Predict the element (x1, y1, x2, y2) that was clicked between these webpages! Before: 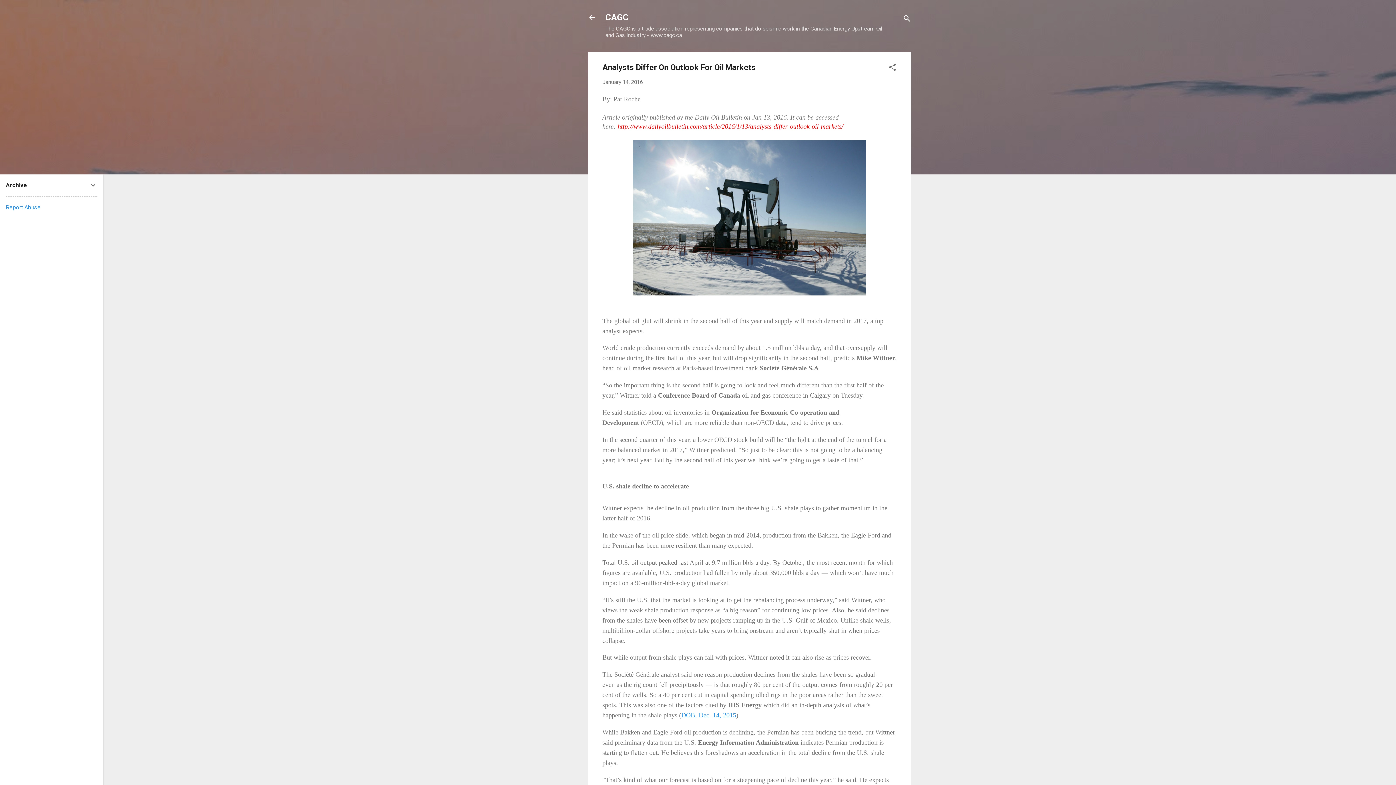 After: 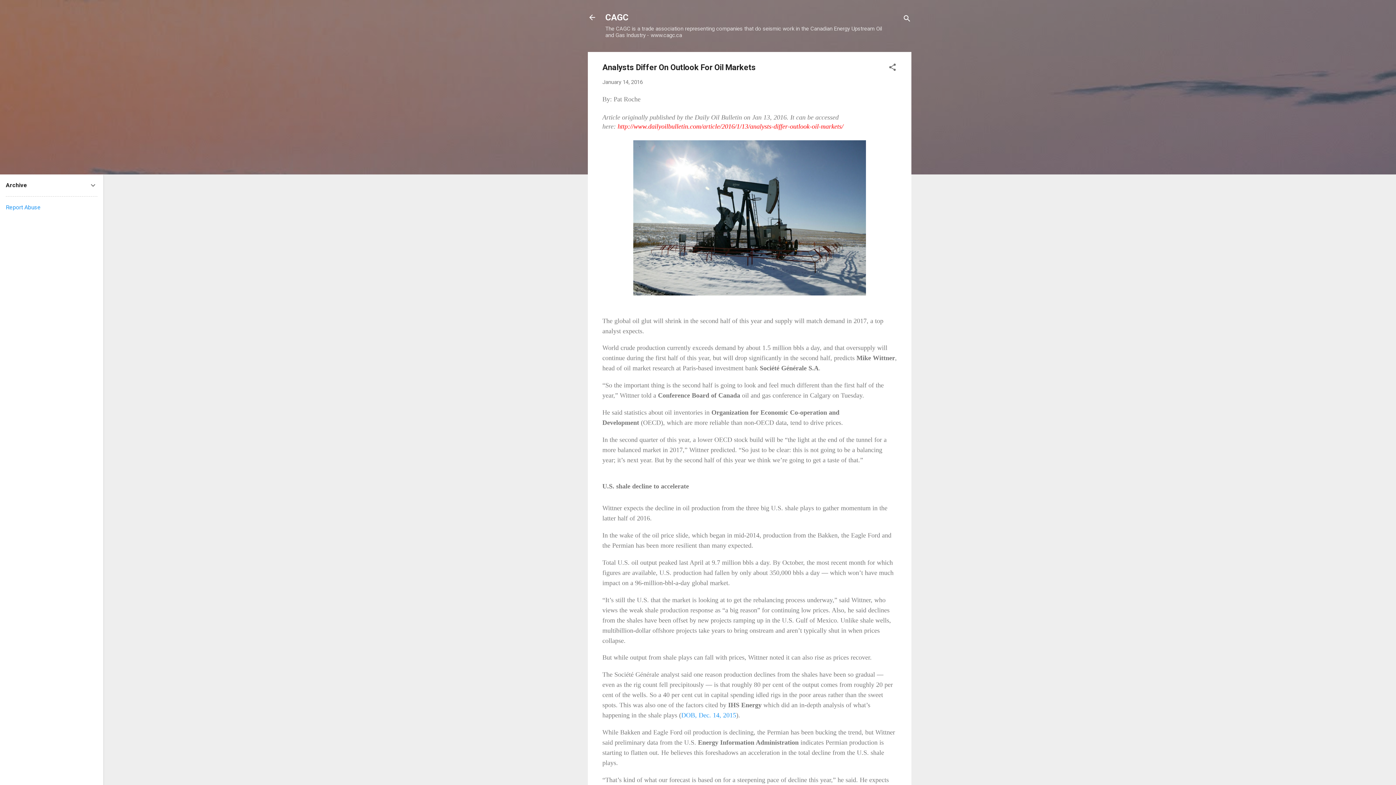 Action: bbox: (5, 204, 40, 210) label: Report Abuse